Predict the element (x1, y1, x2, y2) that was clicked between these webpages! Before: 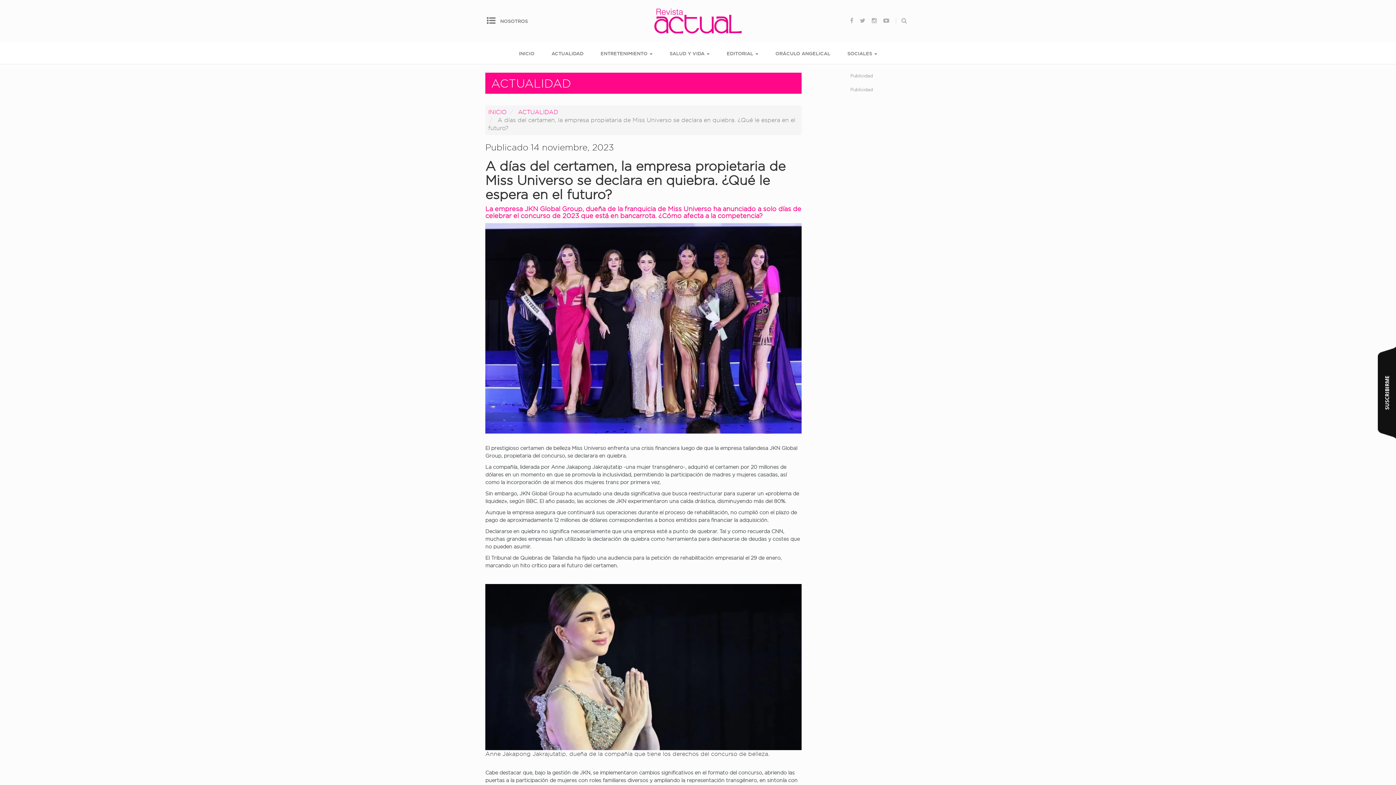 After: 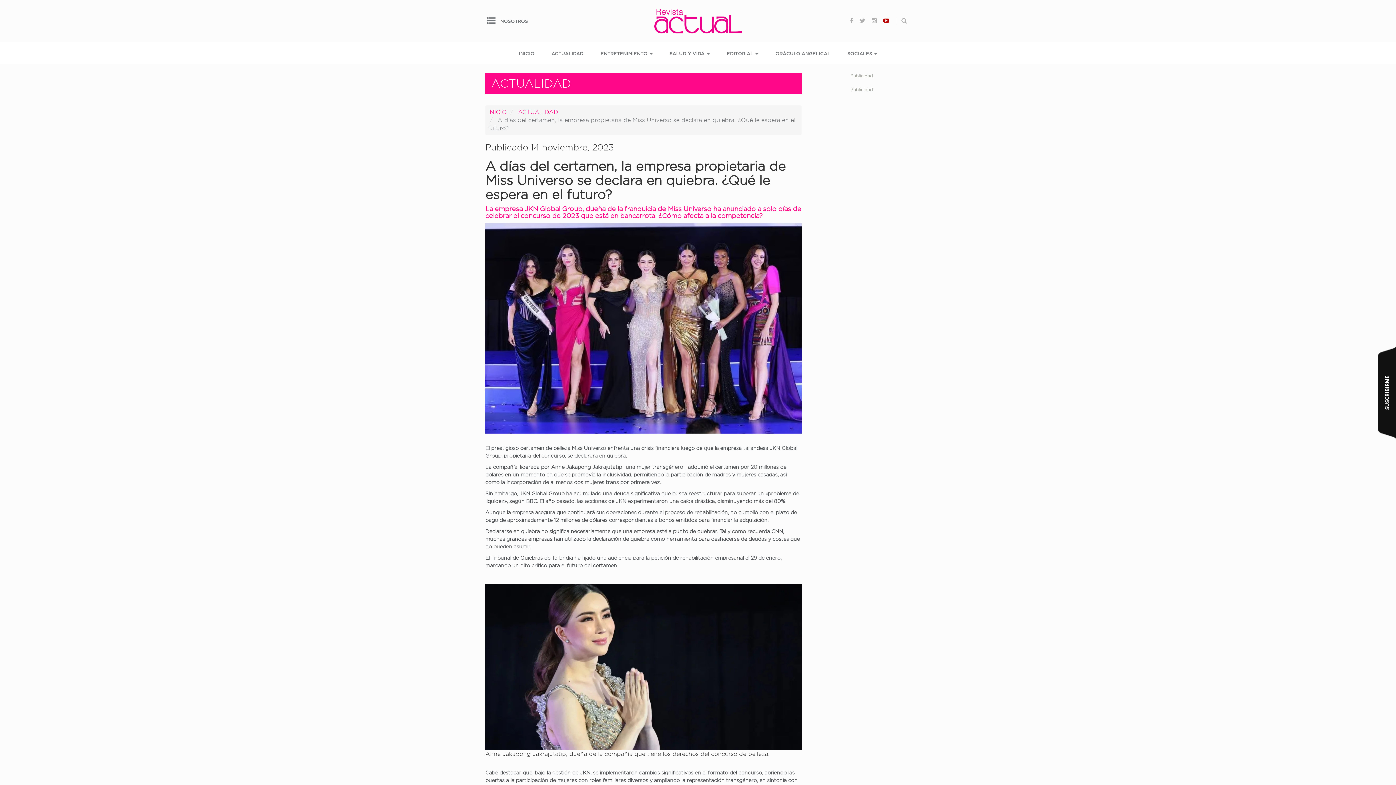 Action: bbox: (881, 14, 891, 27)